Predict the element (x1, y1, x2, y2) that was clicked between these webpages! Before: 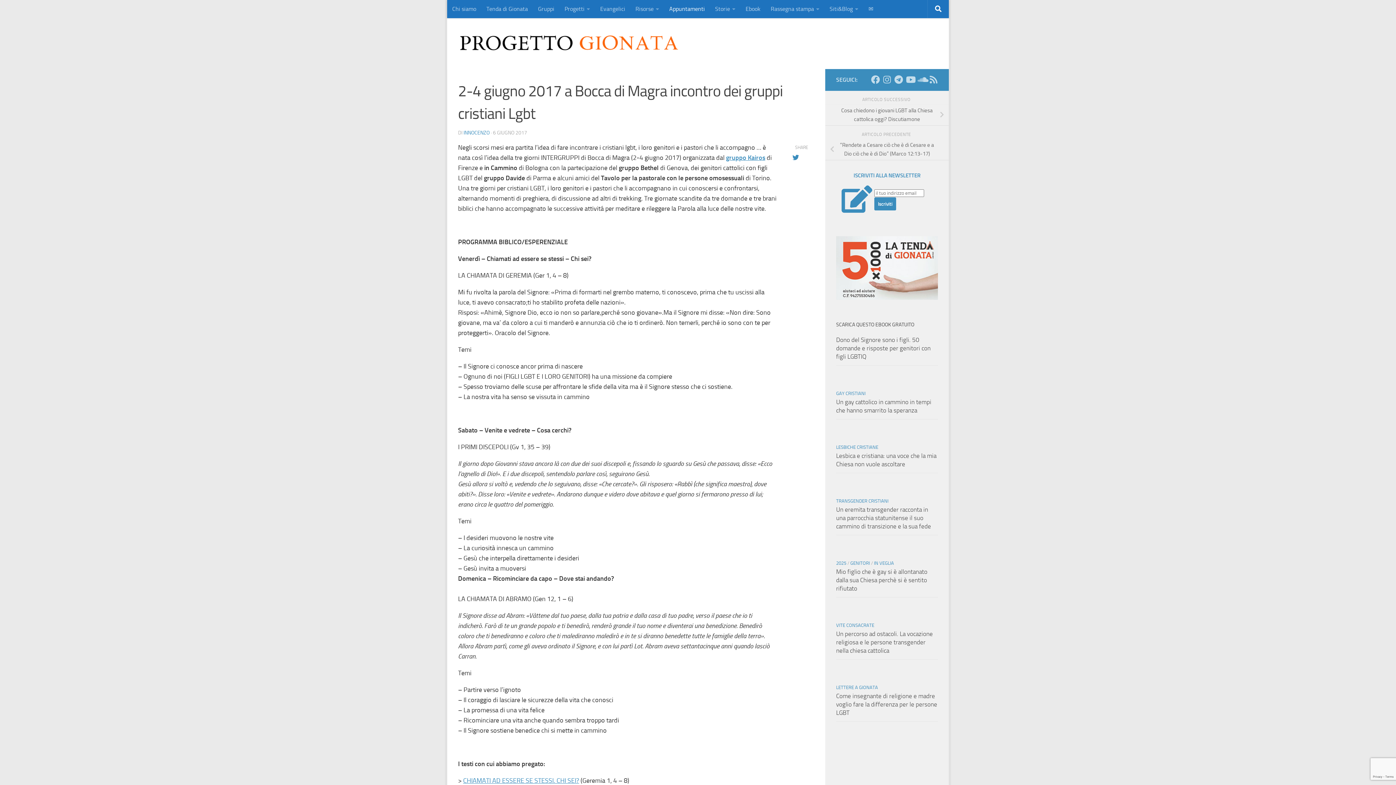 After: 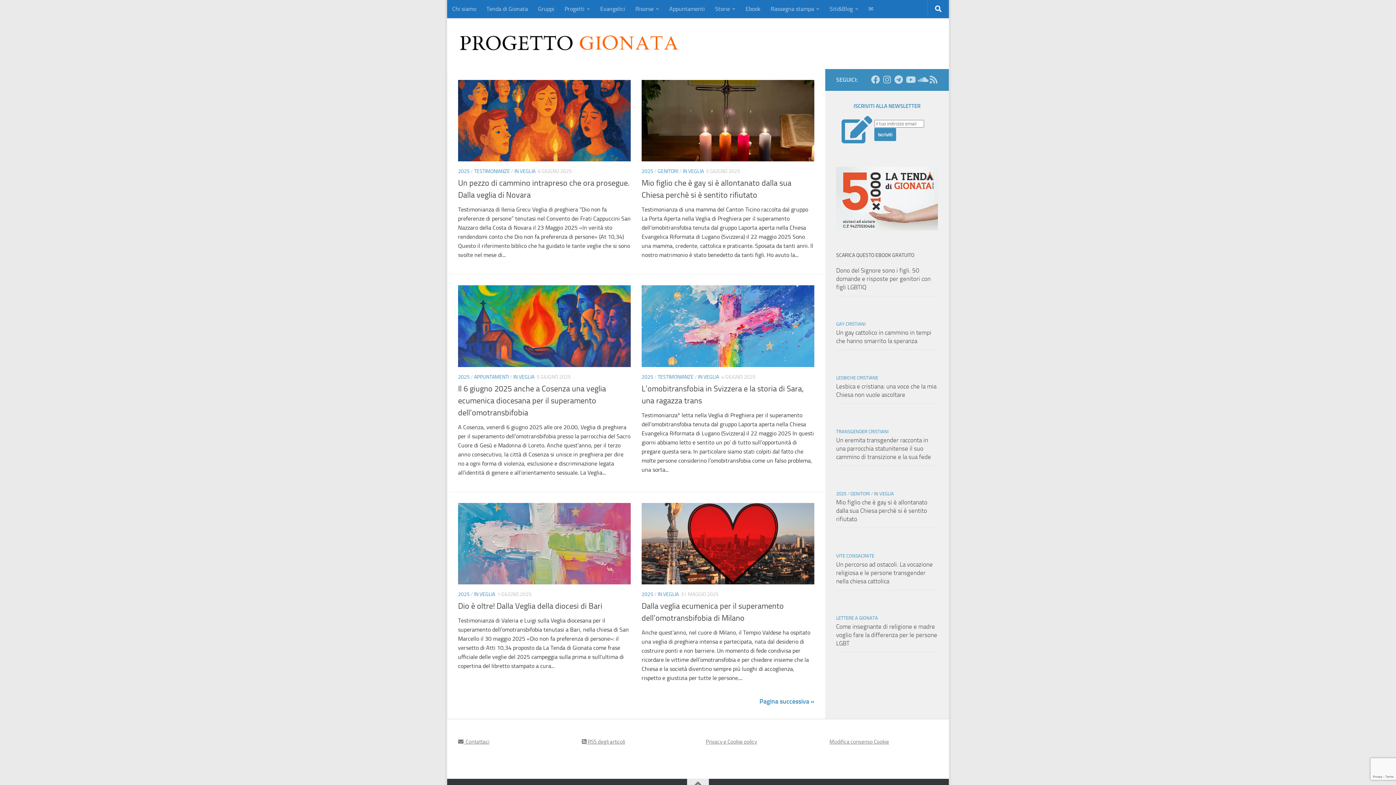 Action: label: 2025 bbox: (836, 560, 846, 566)